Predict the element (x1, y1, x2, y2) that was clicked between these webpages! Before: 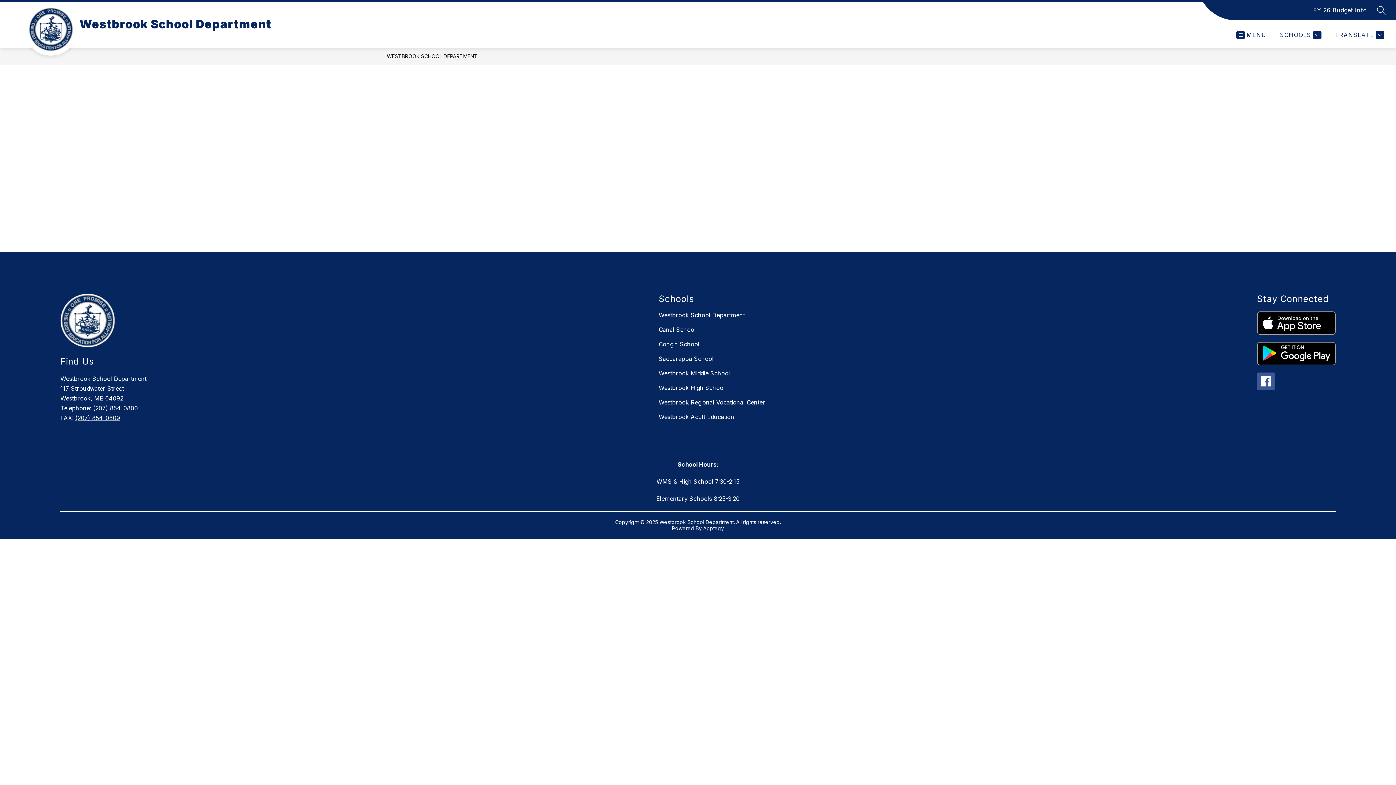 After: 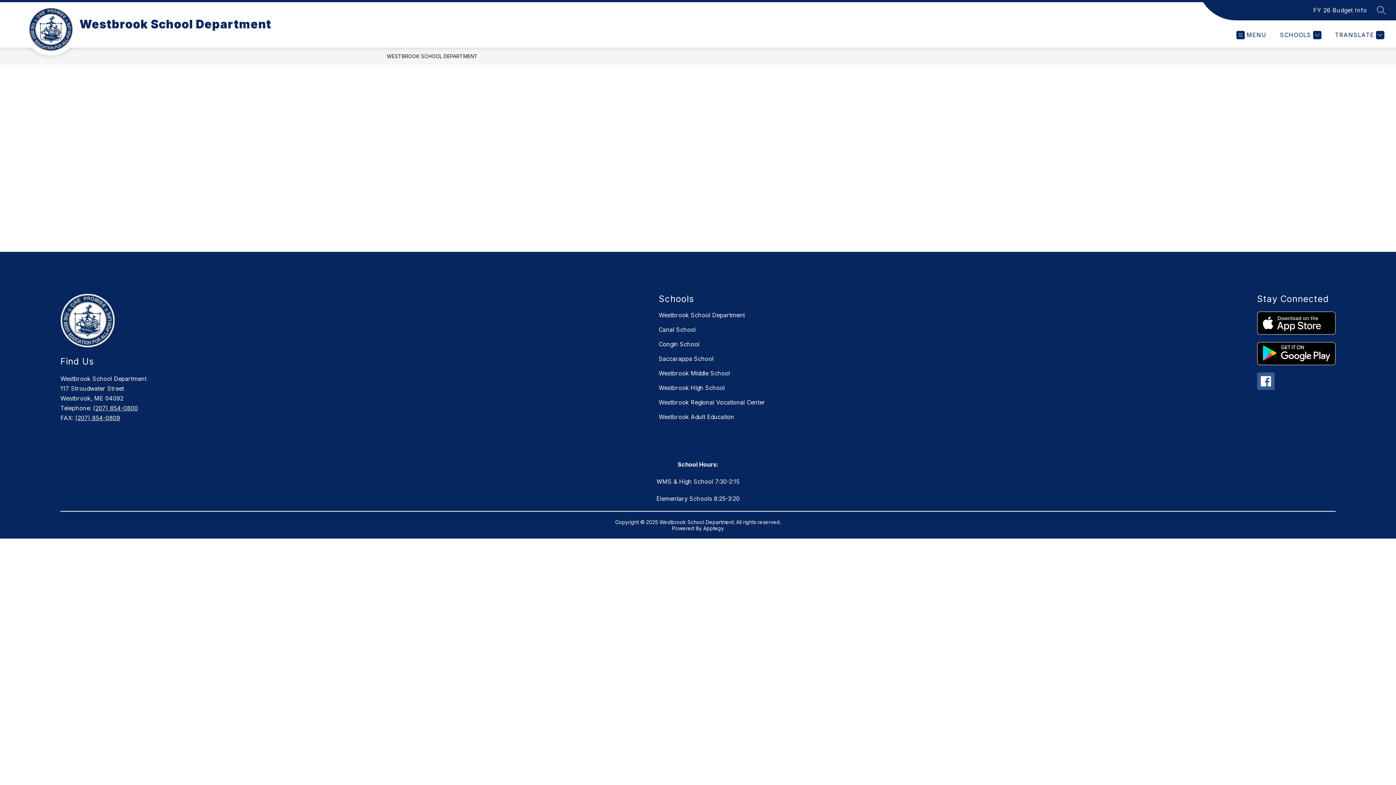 Action: bbox: (1313, 5, 1367, 14) label: FY 26 Budget Info